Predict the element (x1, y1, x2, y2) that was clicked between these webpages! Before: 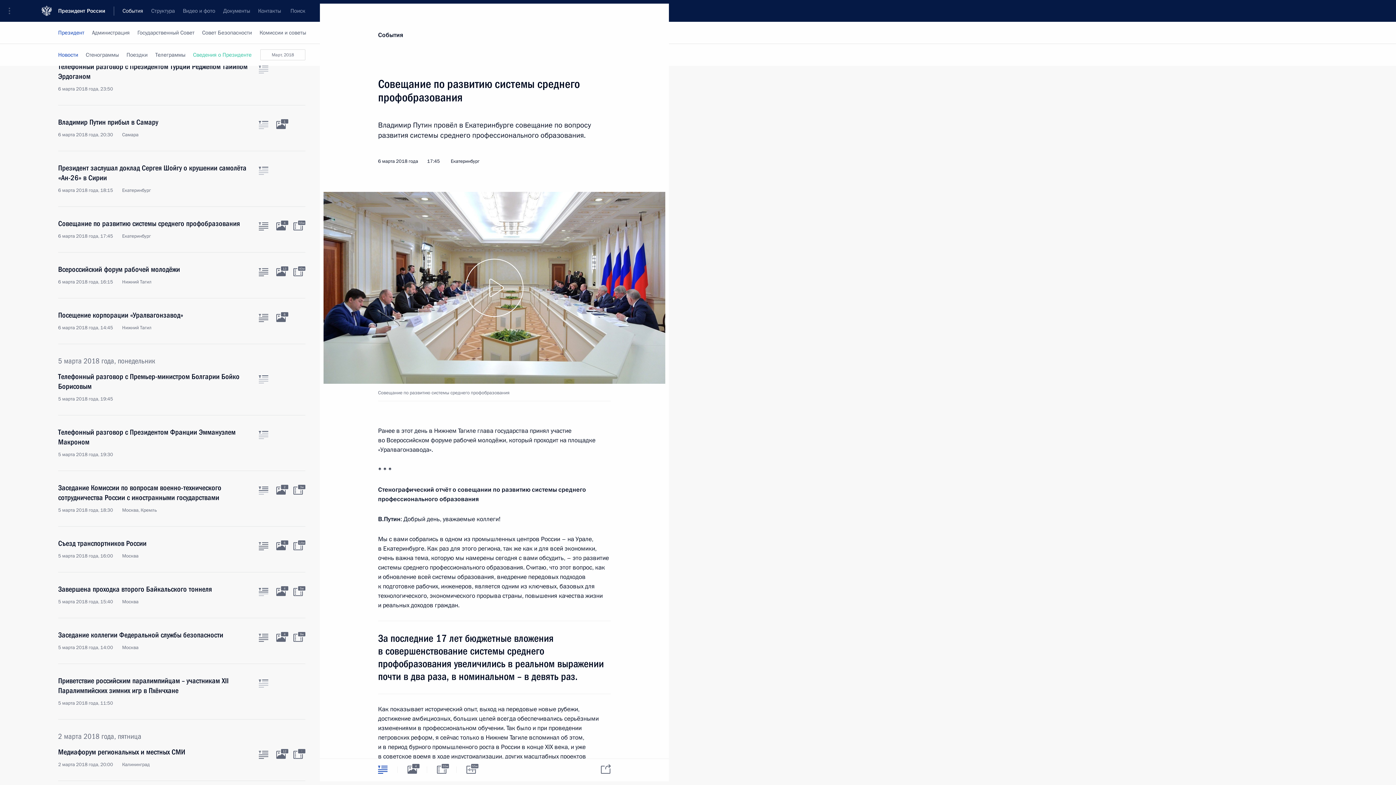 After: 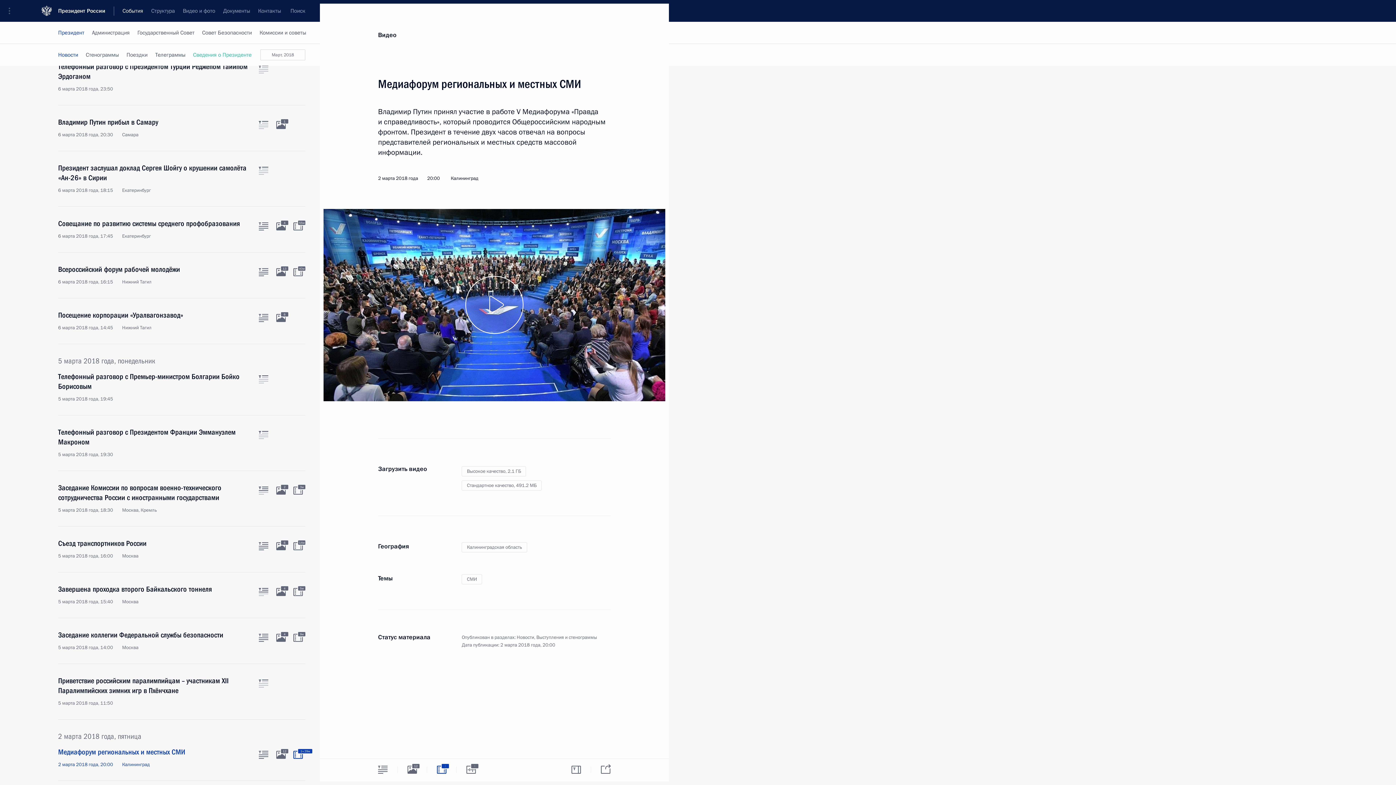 Action: bbox: (293, 751, 302, 759) label: Видео к материалу